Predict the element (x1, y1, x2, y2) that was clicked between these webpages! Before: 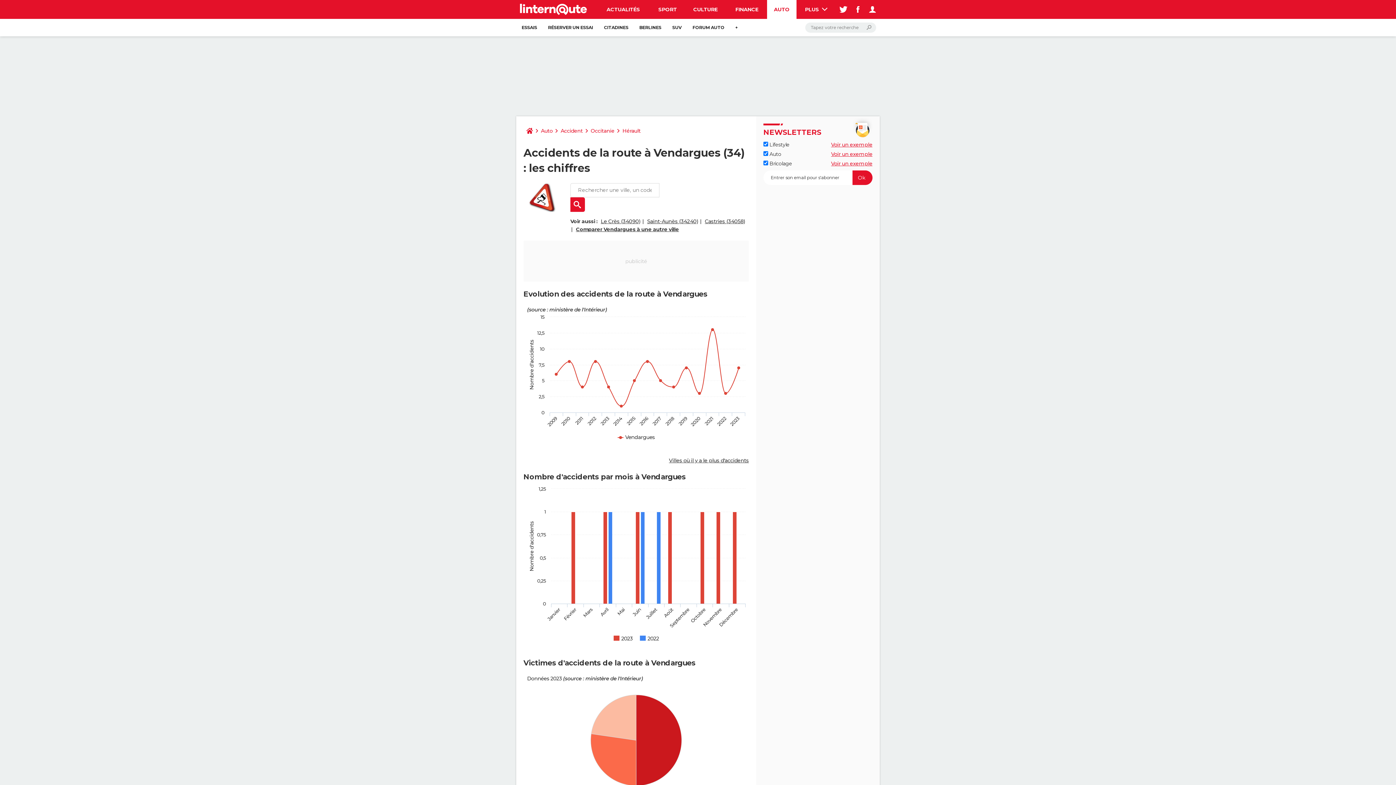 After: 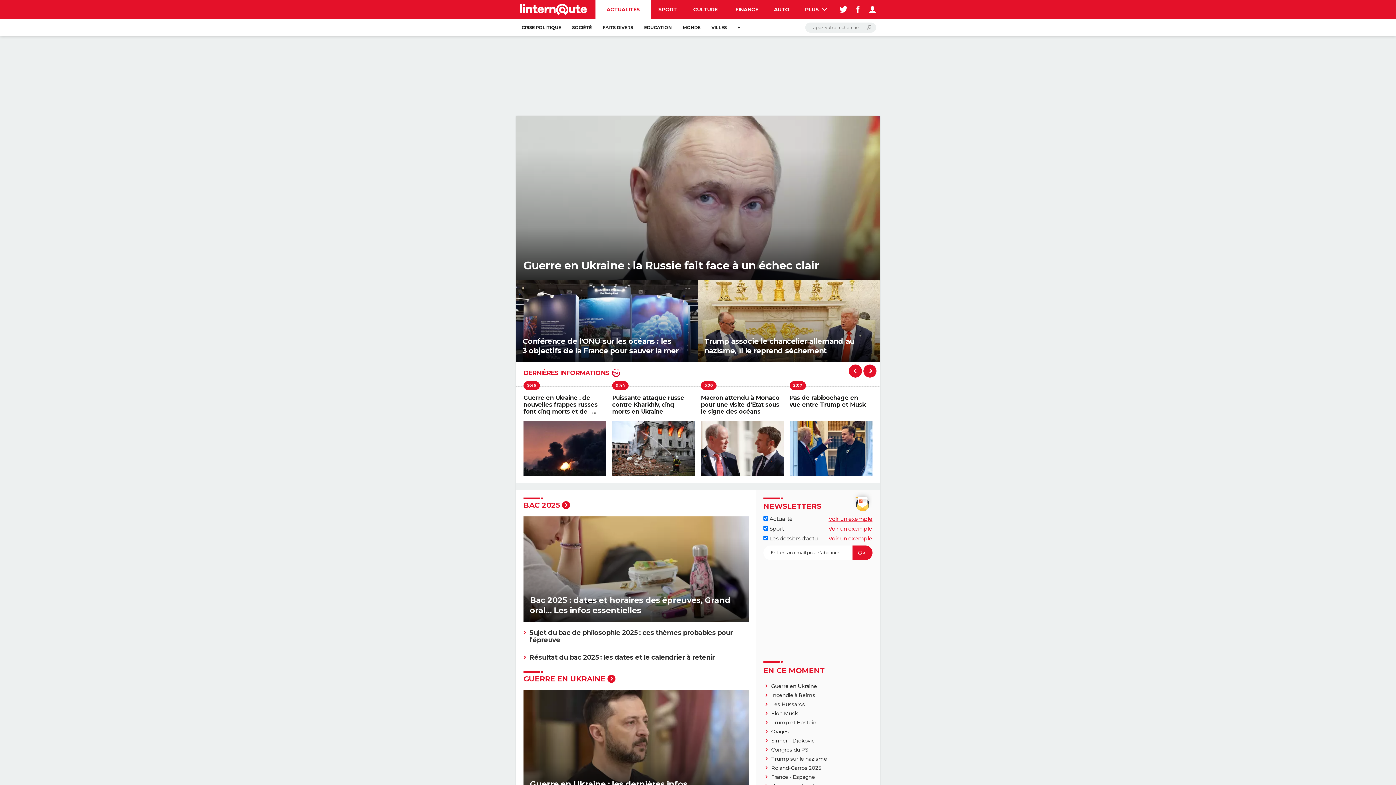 Action: bbox: (595, 0, 651, 18) label: ACTUALITÉS